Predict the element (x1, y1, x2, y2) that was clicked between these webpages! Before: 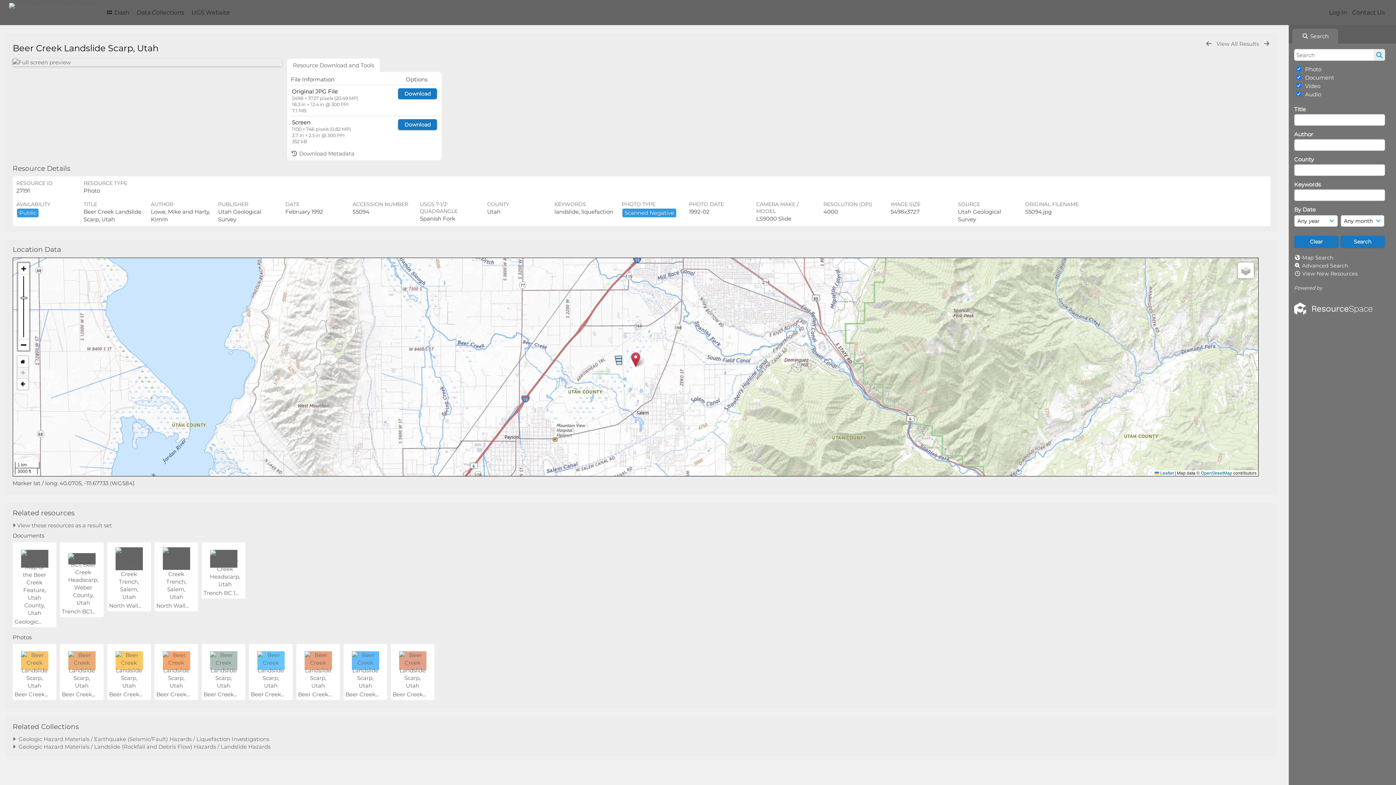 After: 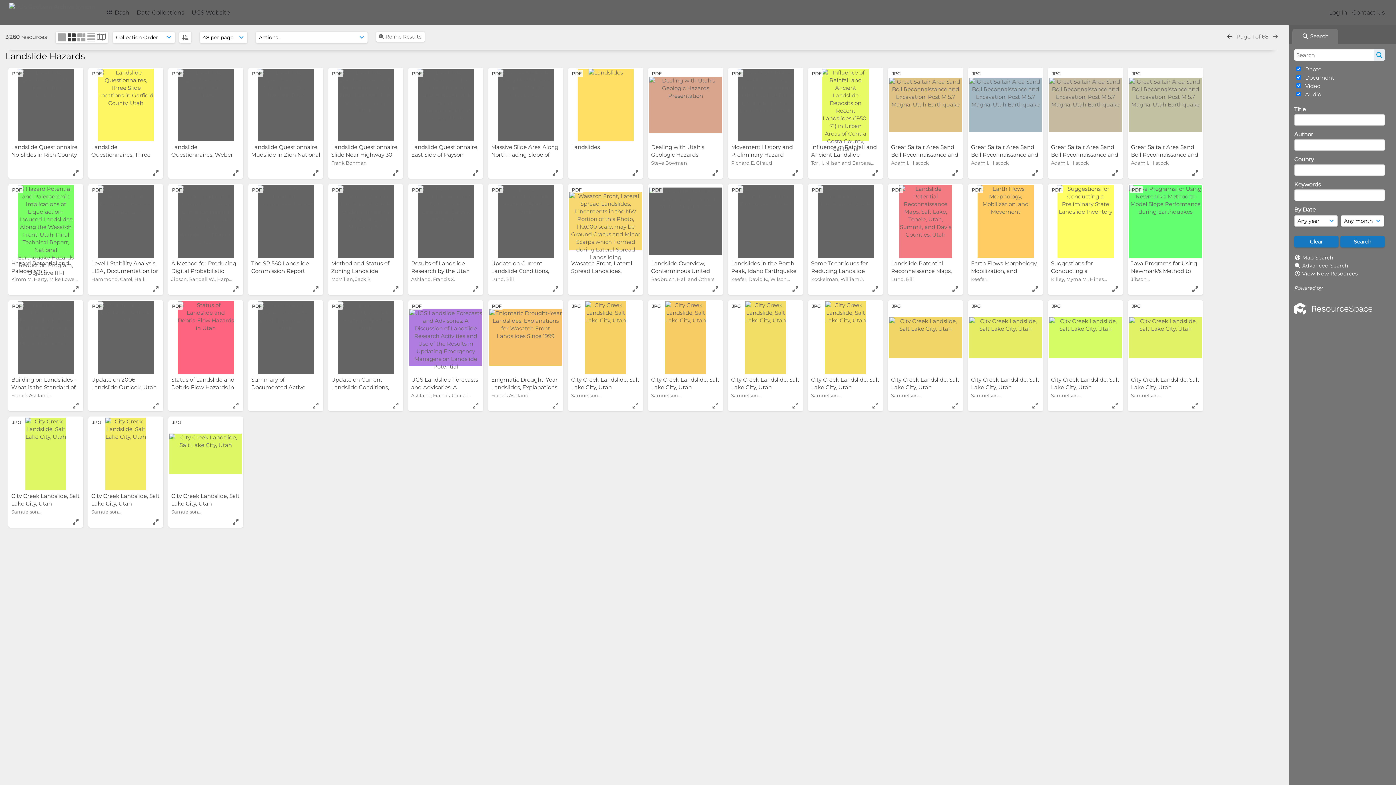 Action: label:   Geologic Hazard Materials / Landslide (Rockfall and Debris Flow) Hazards / Landslide Hazards bbox: (12, 743, 270, 750)